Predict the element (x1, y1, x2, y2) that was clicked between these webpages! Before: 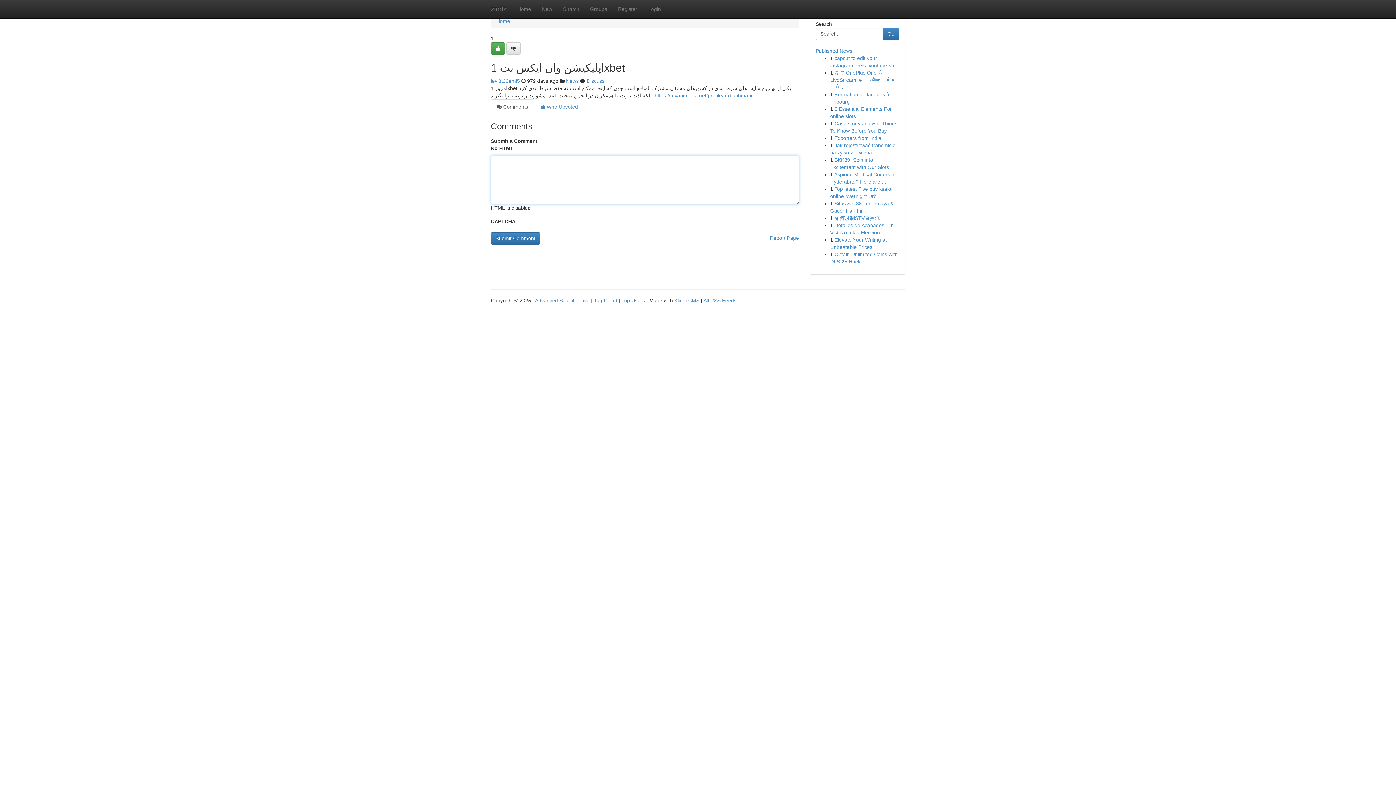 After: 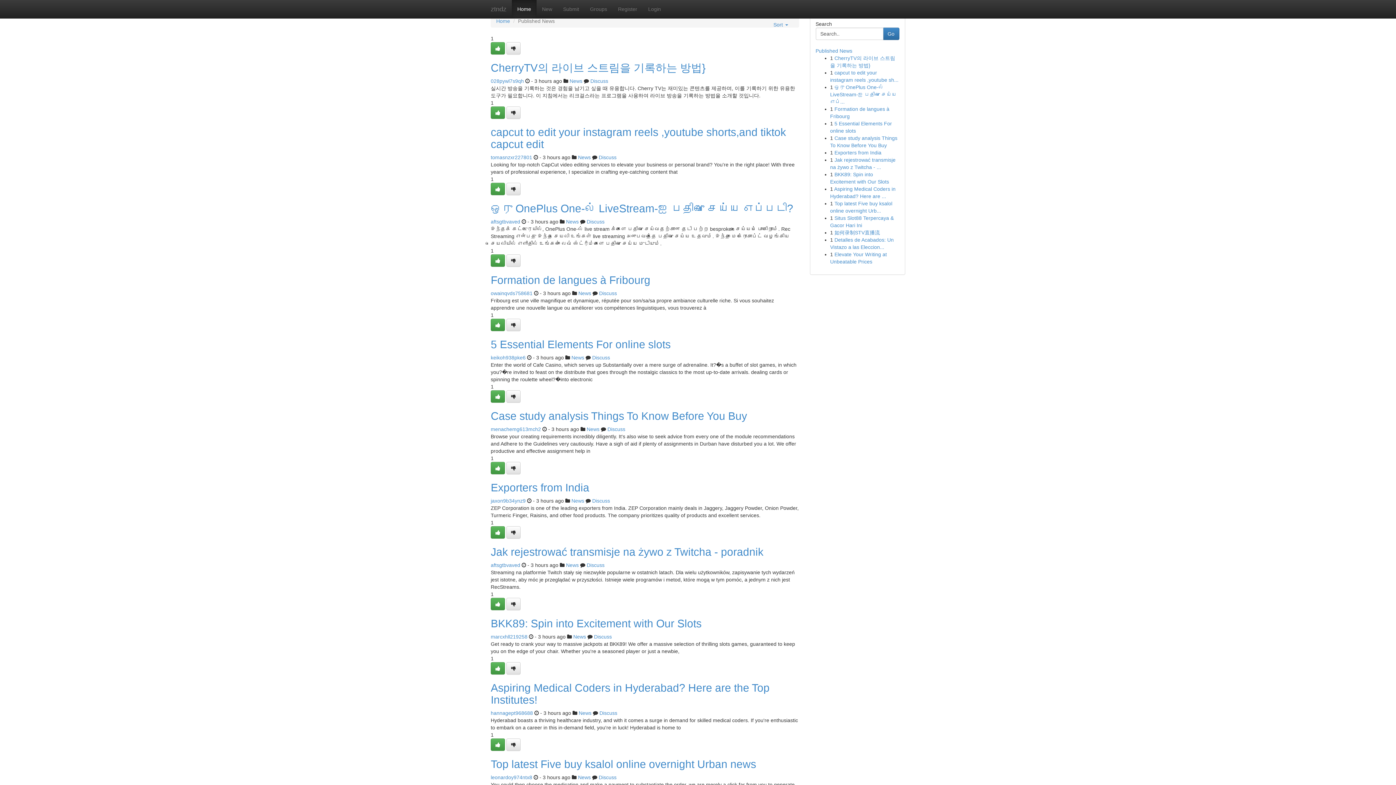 Action: label: Top Users bbox: (621, 297, 645, 303)